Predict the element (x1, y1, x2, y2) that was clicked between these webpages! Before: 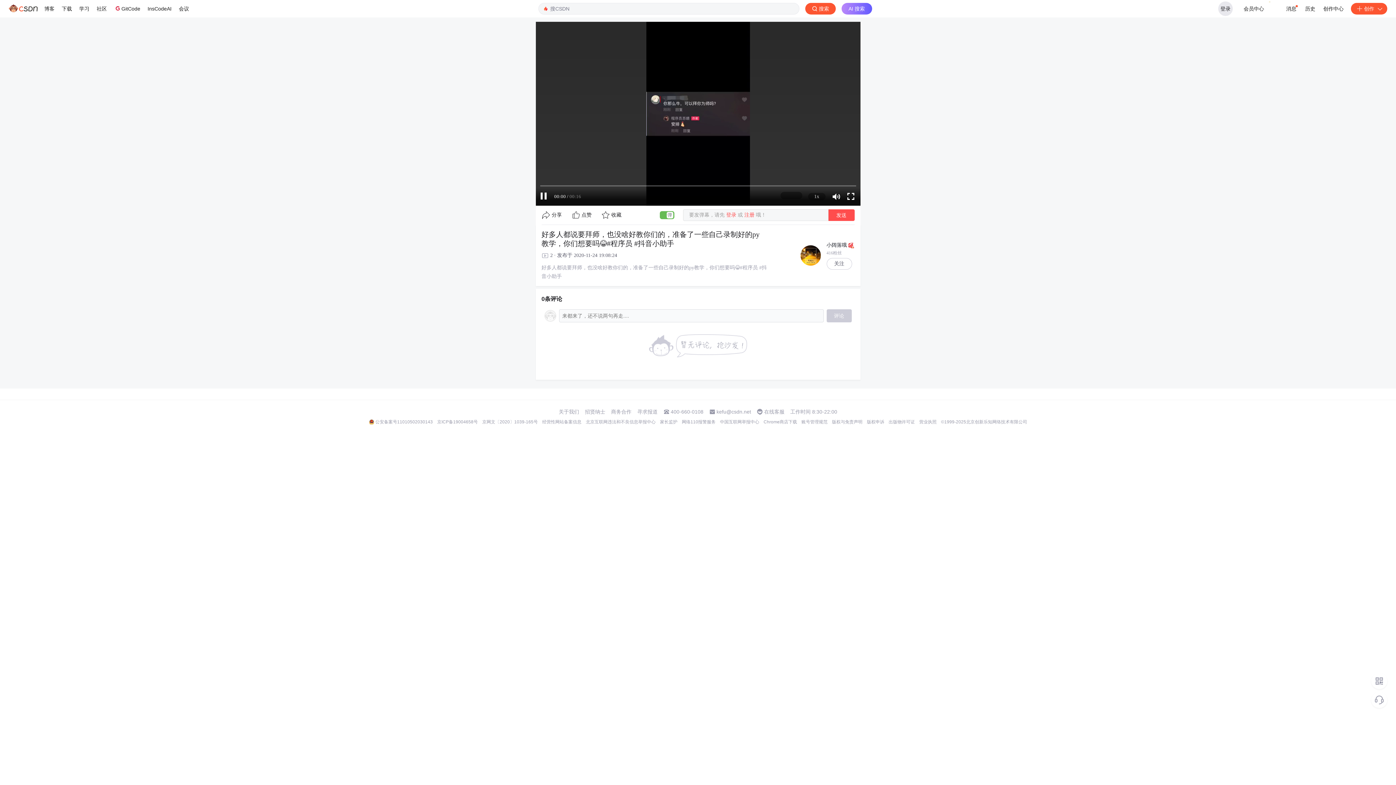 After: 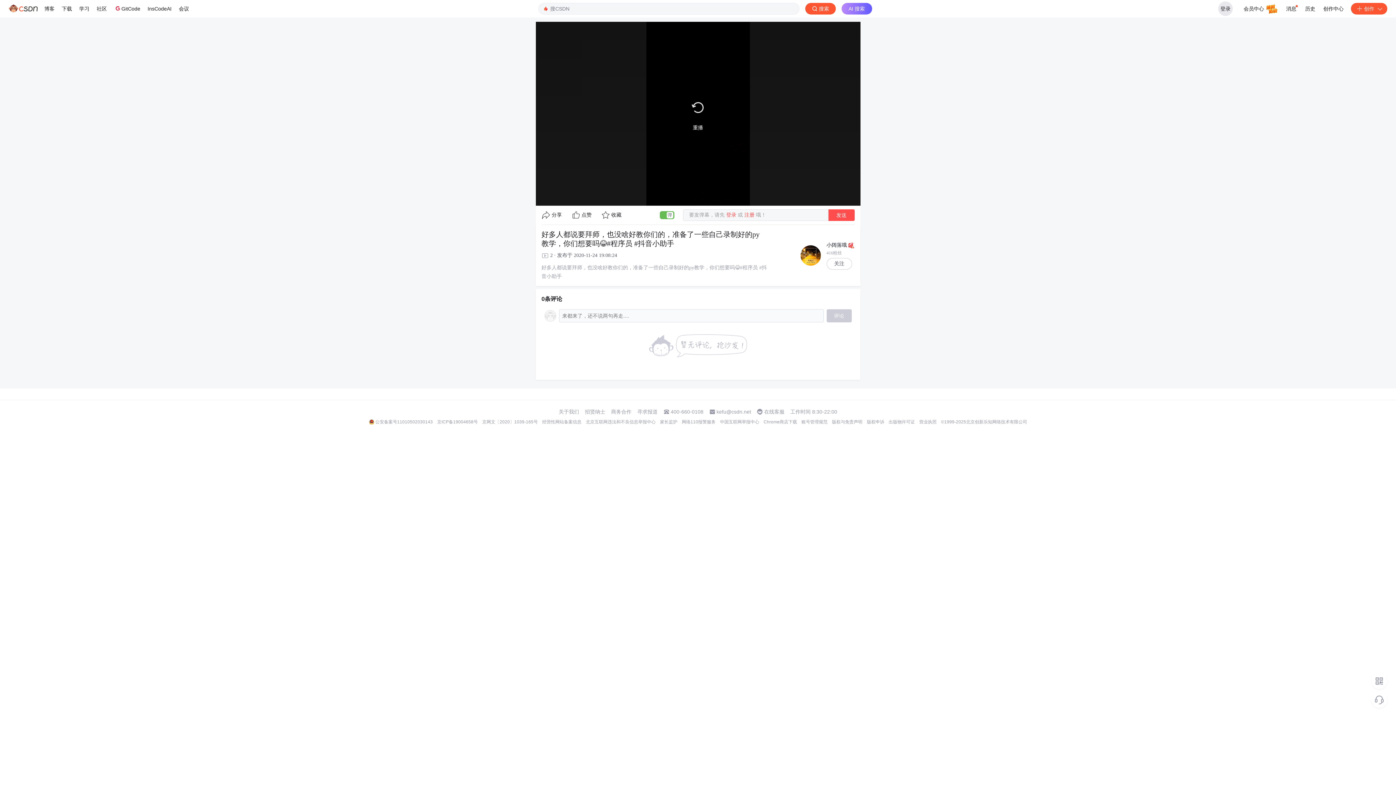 Action: label: kefu@csdn.net bbox: (716, 409, 751, 414)